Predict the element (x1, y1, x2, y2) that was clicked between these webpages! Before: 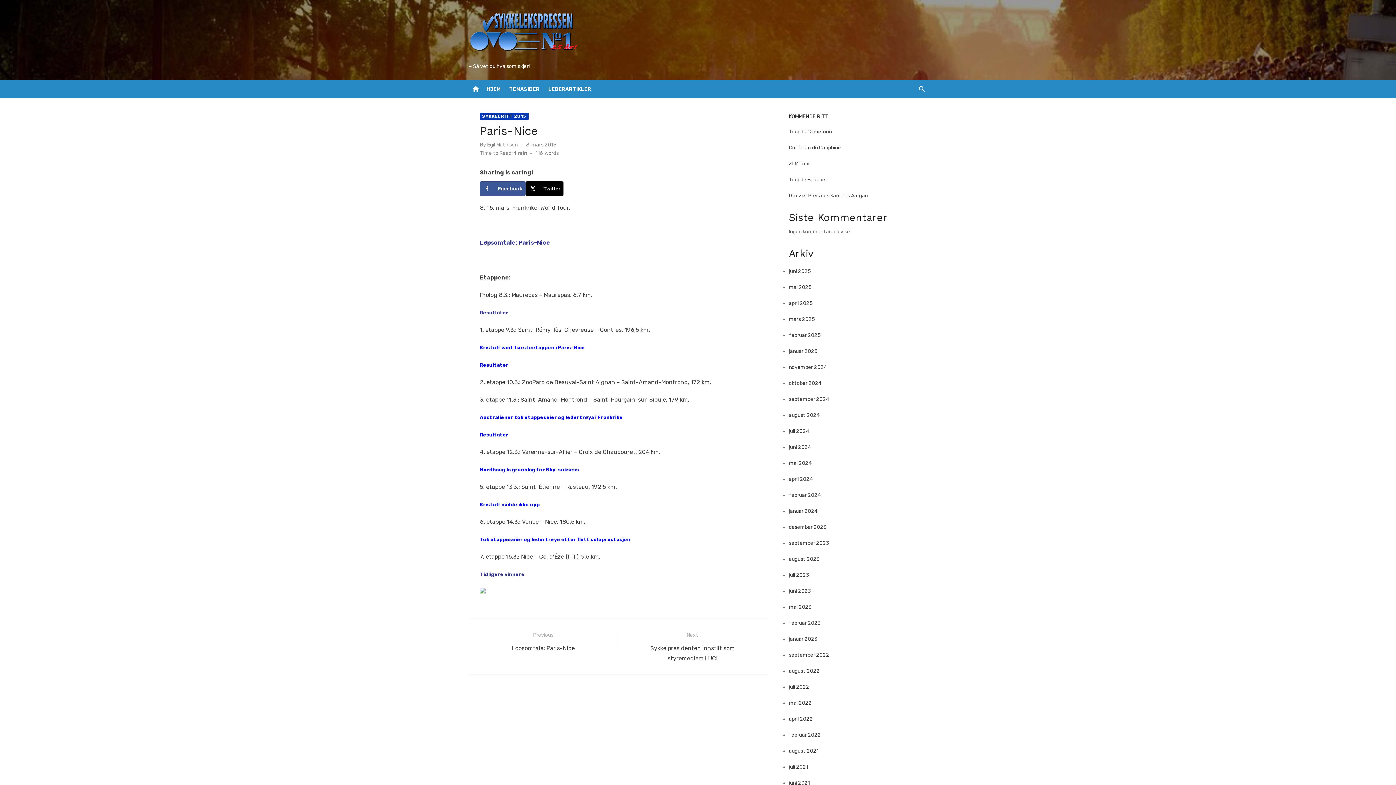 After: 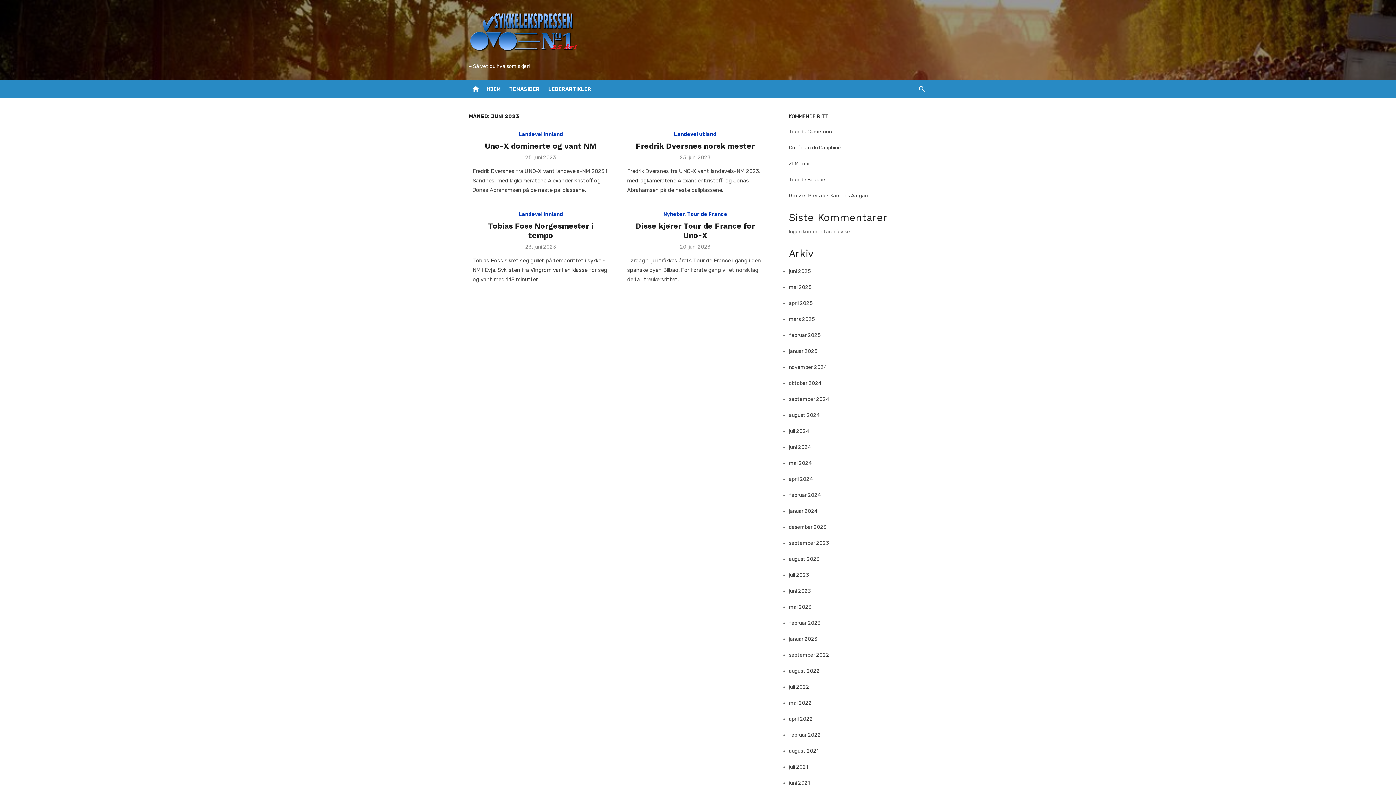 Action: label: juni 2023 bbox: (789, 588, 811, 594)